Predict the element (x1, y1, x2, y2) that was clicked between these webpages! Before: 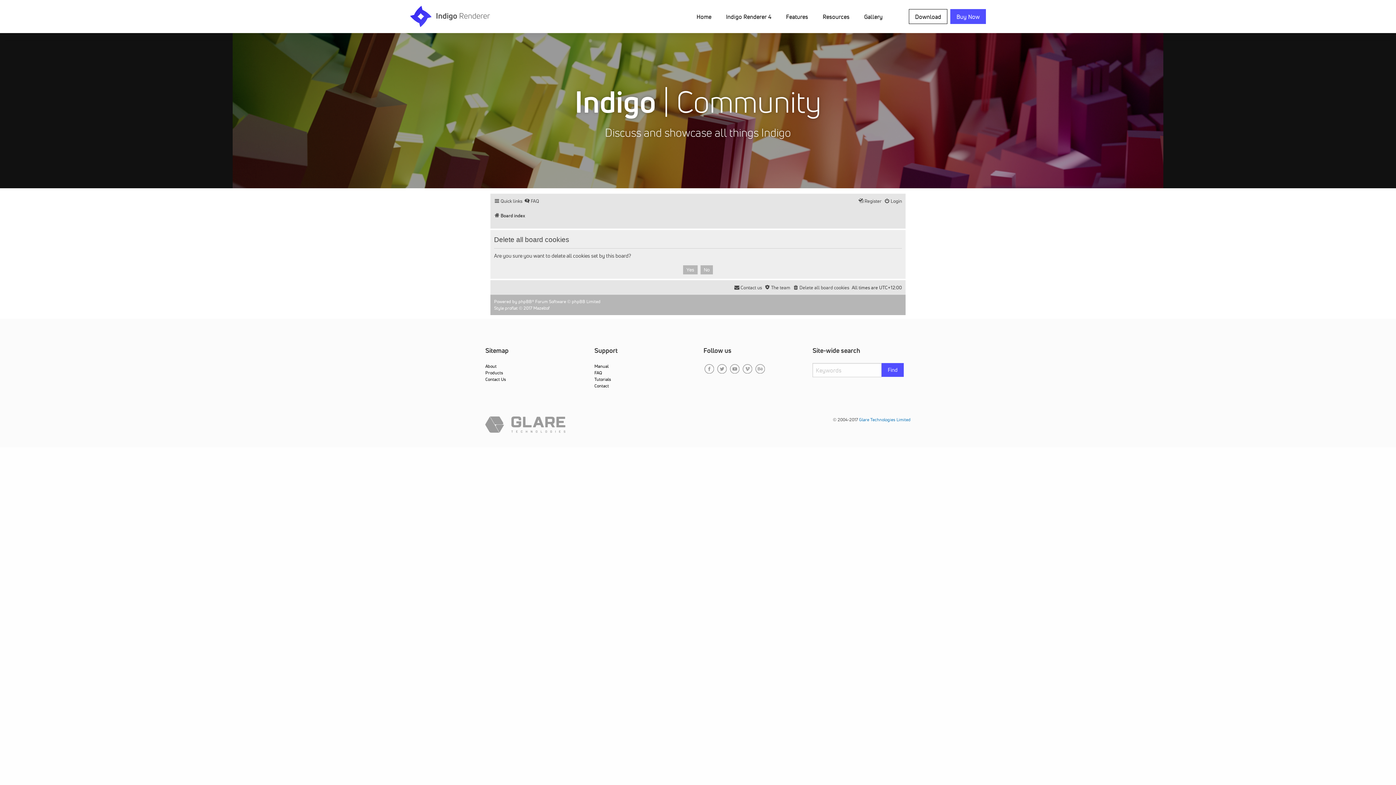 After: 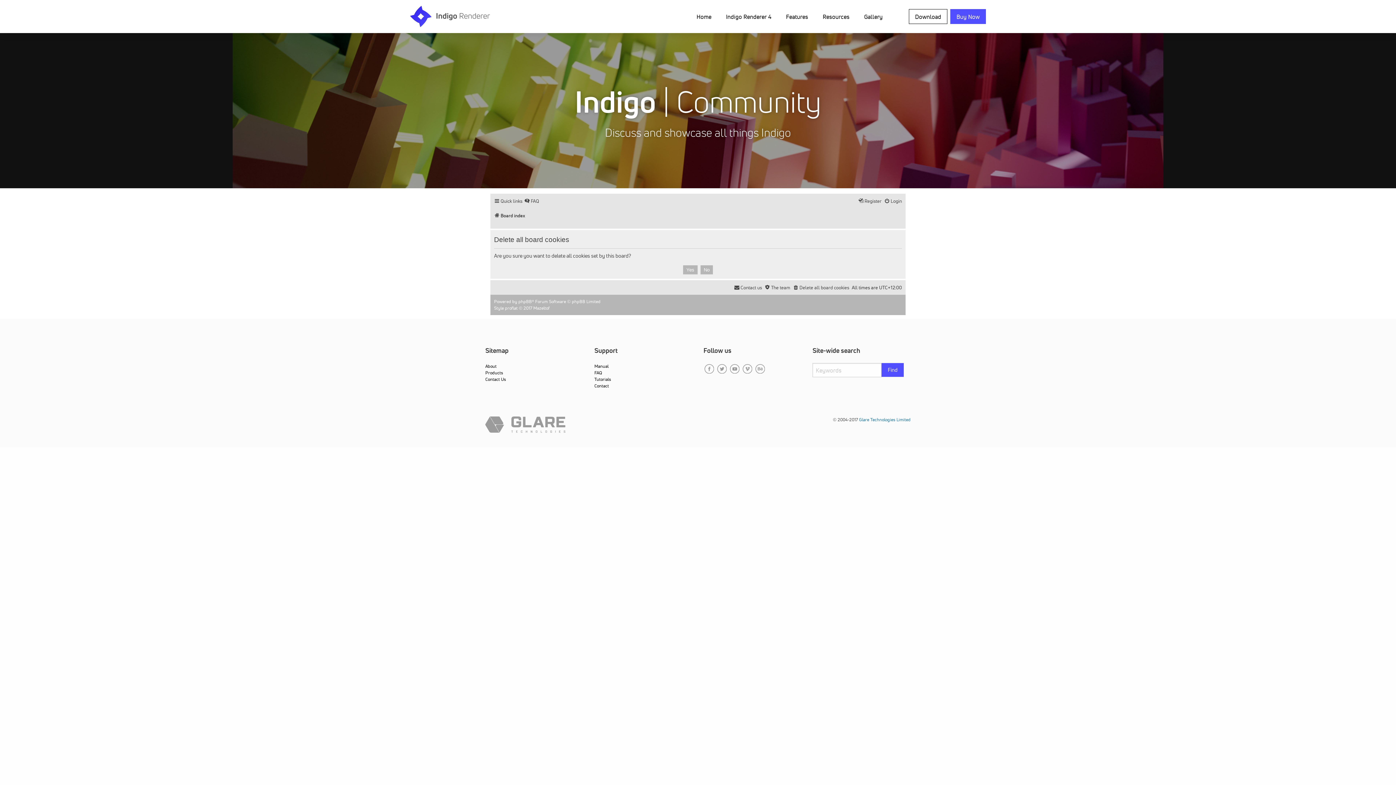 Action: bbox: (730, 364, 739, 373)